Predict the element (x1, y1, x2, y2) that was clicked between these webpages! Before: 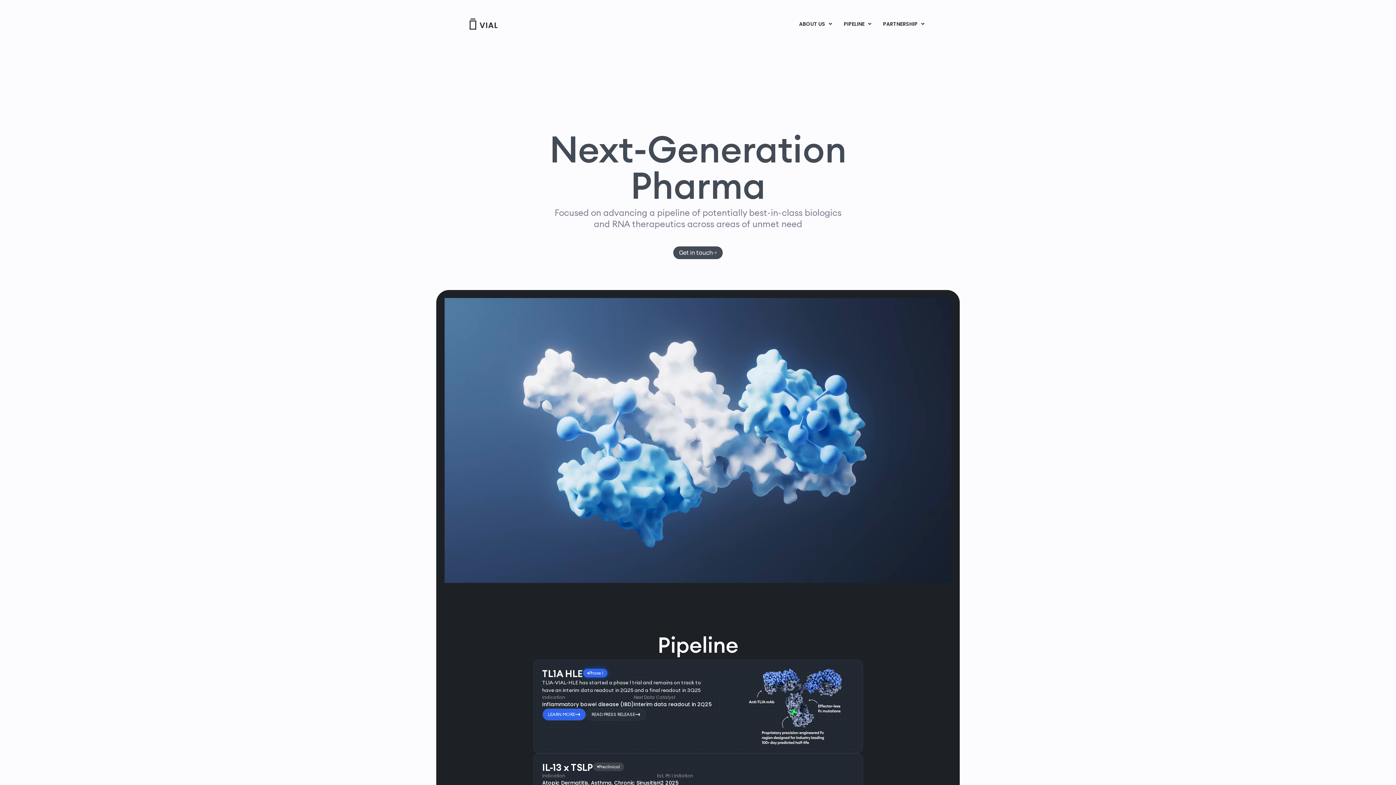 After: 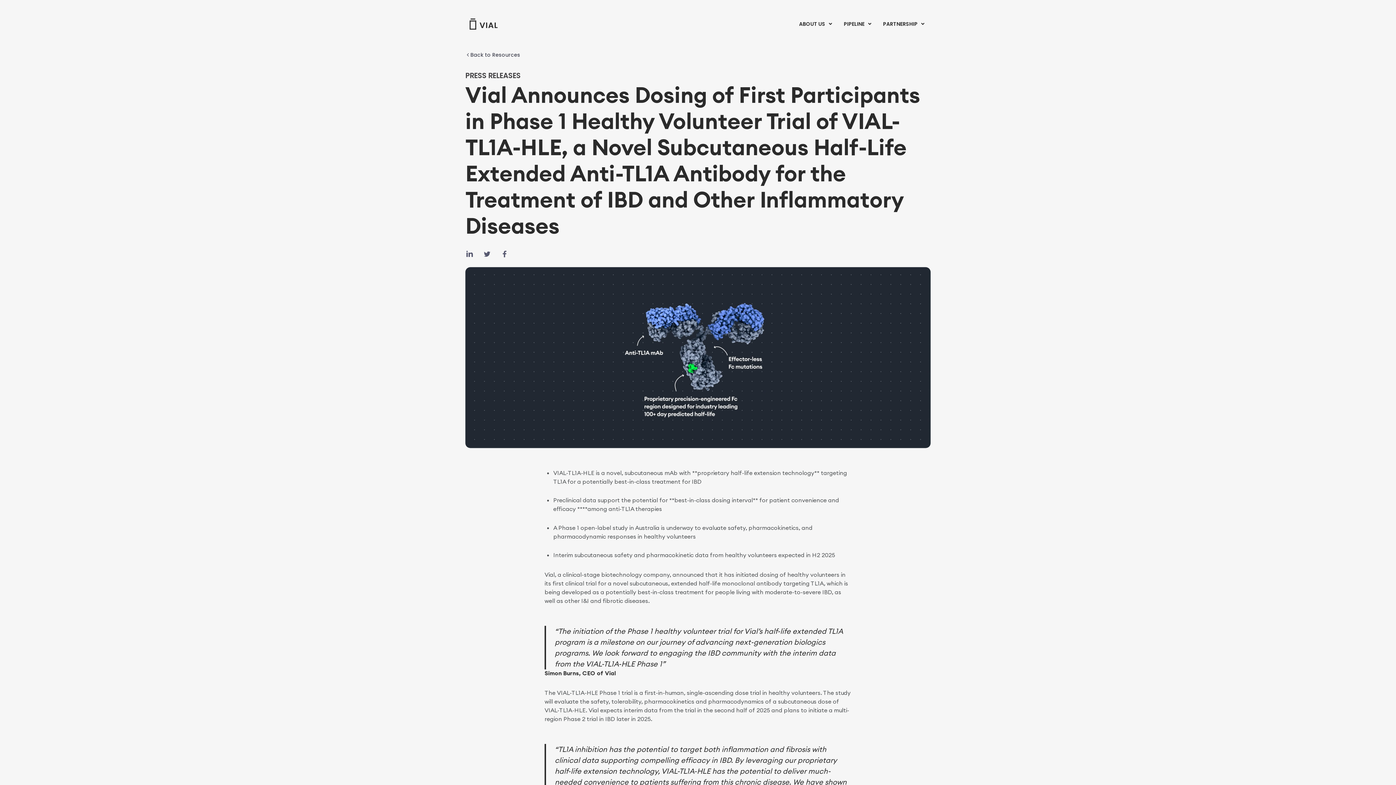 Action: label: READ PRESS RELEASE bbox: (586, 708, 646, 721)